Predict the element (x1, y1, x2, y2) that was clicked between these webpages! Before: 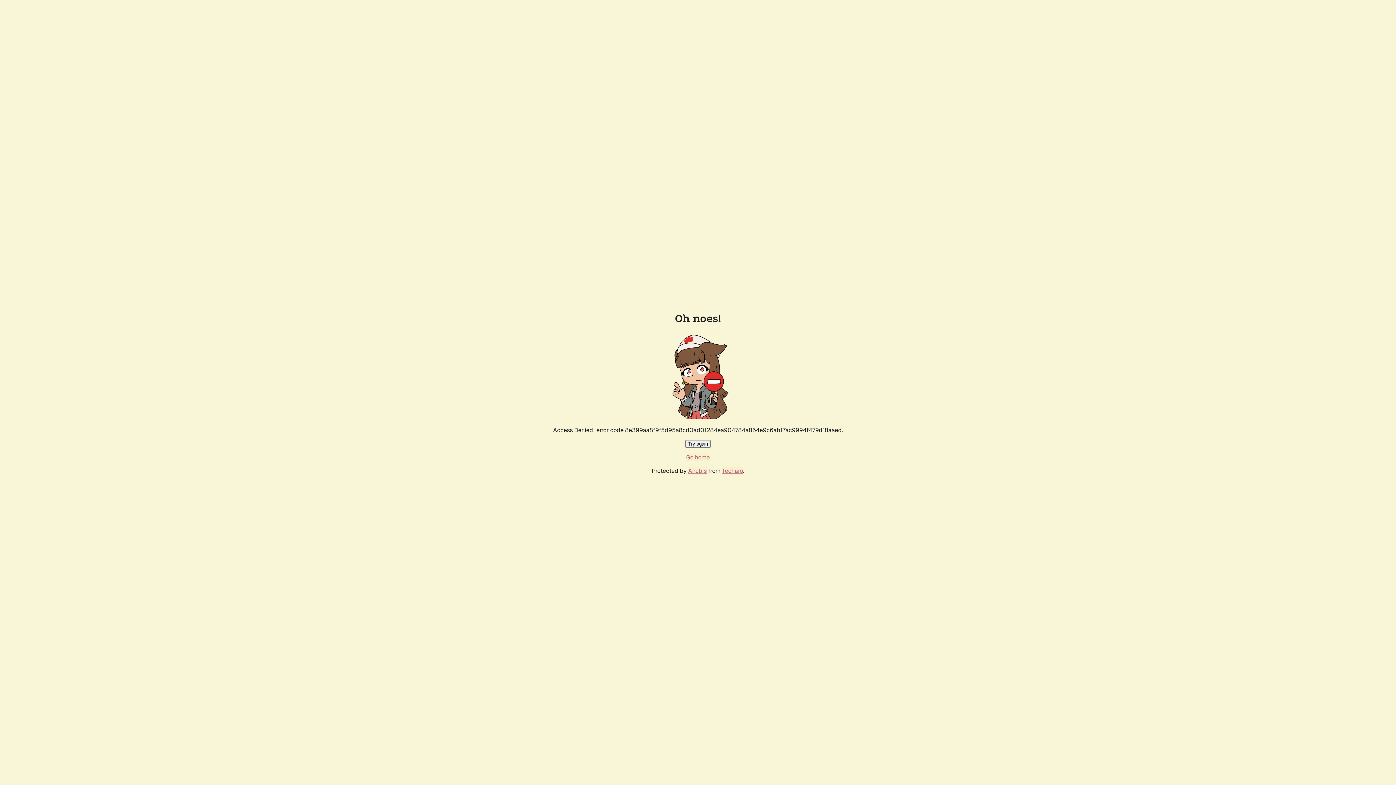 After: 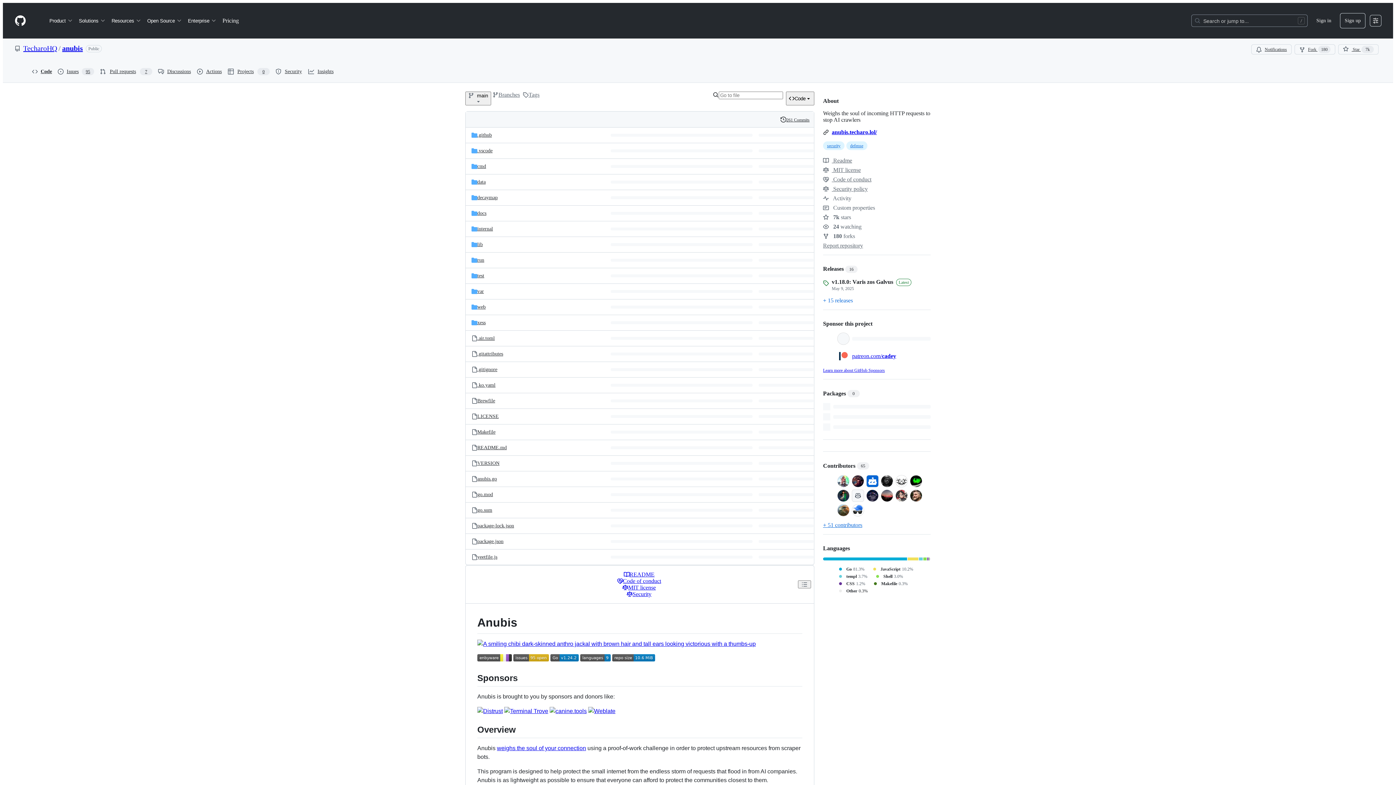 Action: bbox: (688, 467, 706, 474) label: Anubis